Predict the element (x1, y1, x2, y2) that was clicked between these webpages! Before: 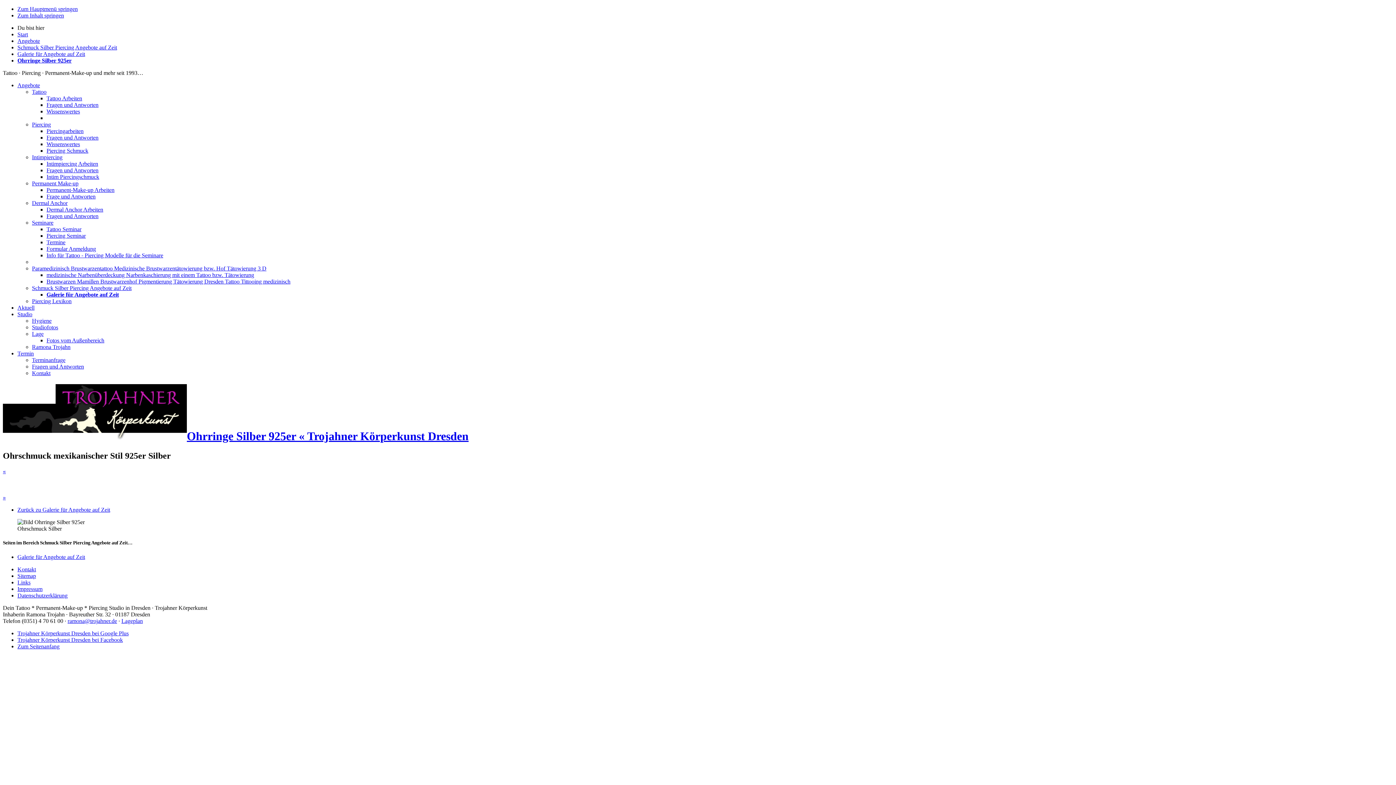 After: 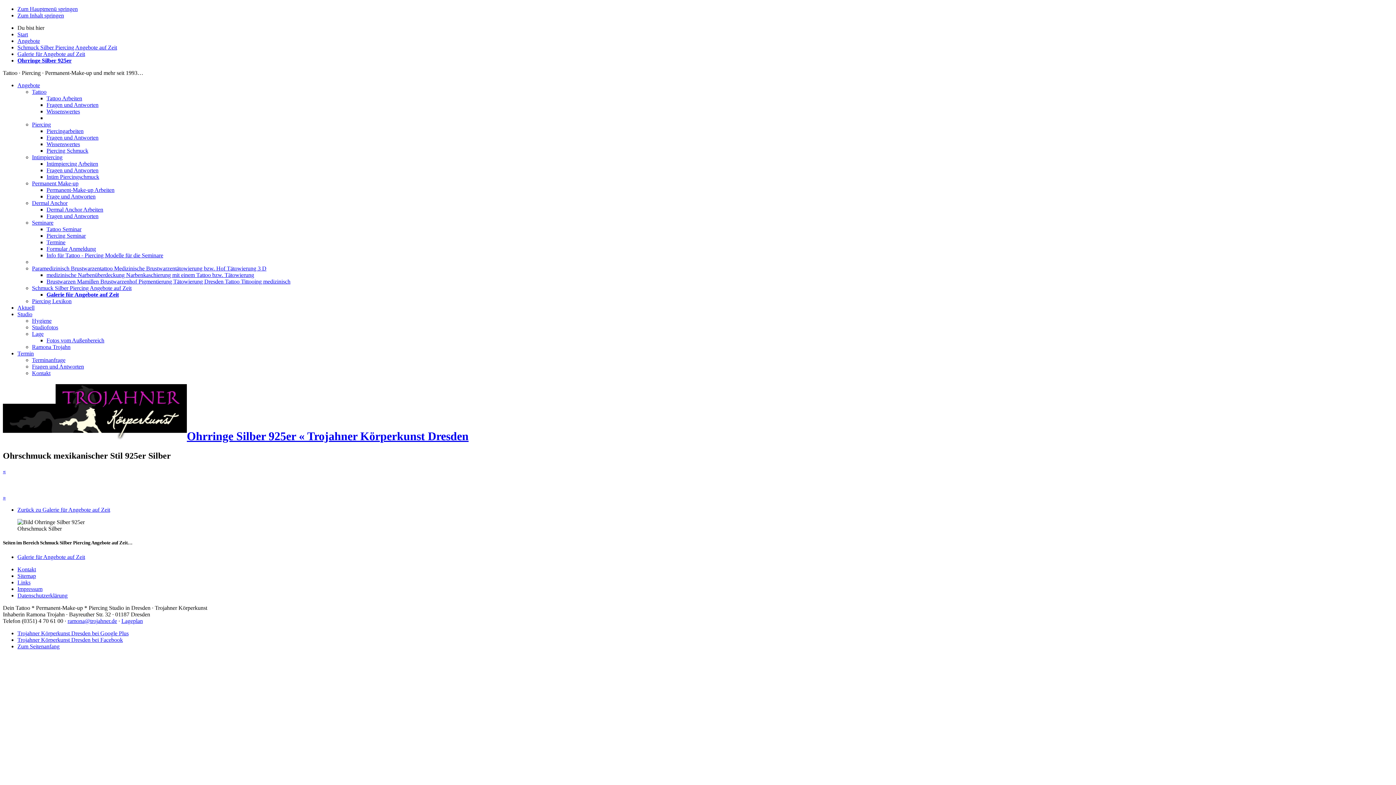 Action: bbox: (17, 12, 64, 18) label: Zum Inhalt springen